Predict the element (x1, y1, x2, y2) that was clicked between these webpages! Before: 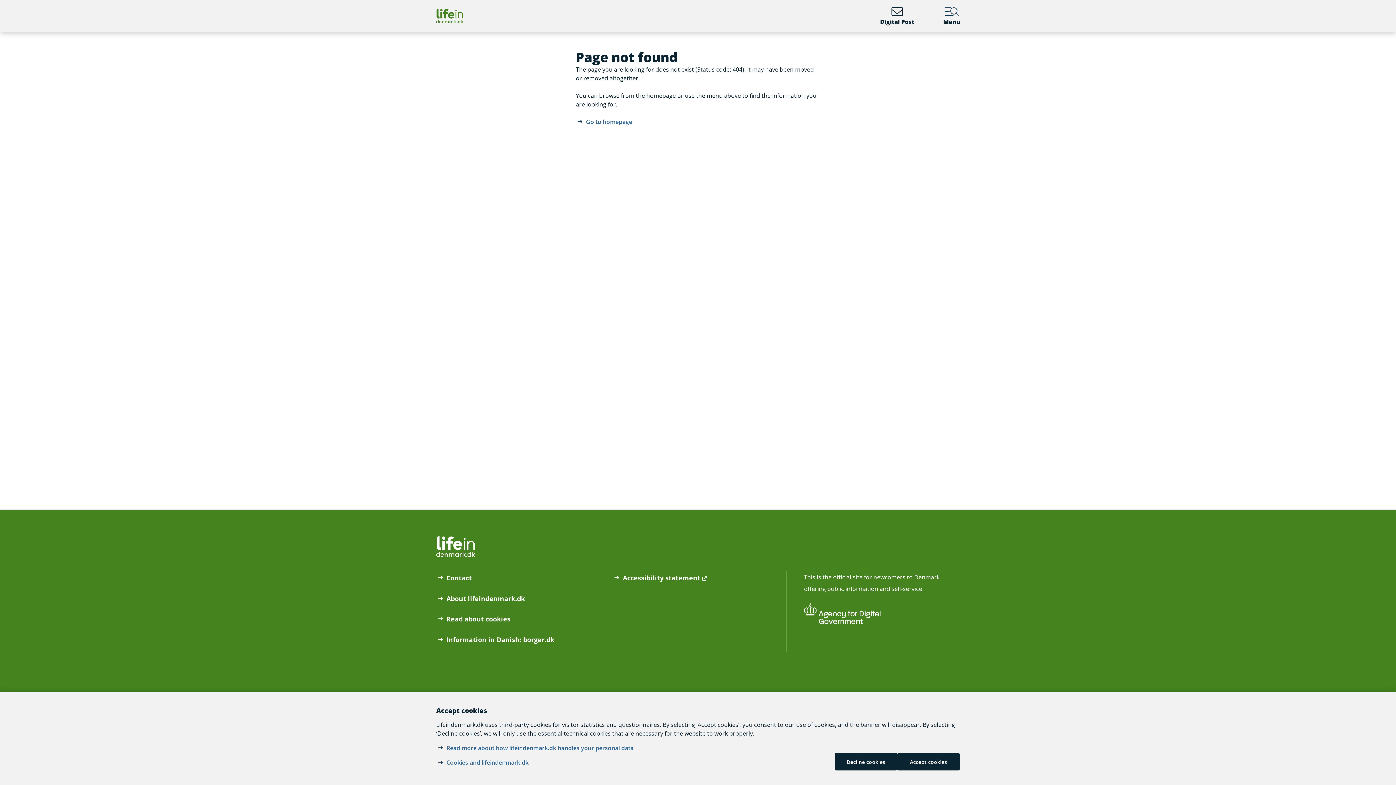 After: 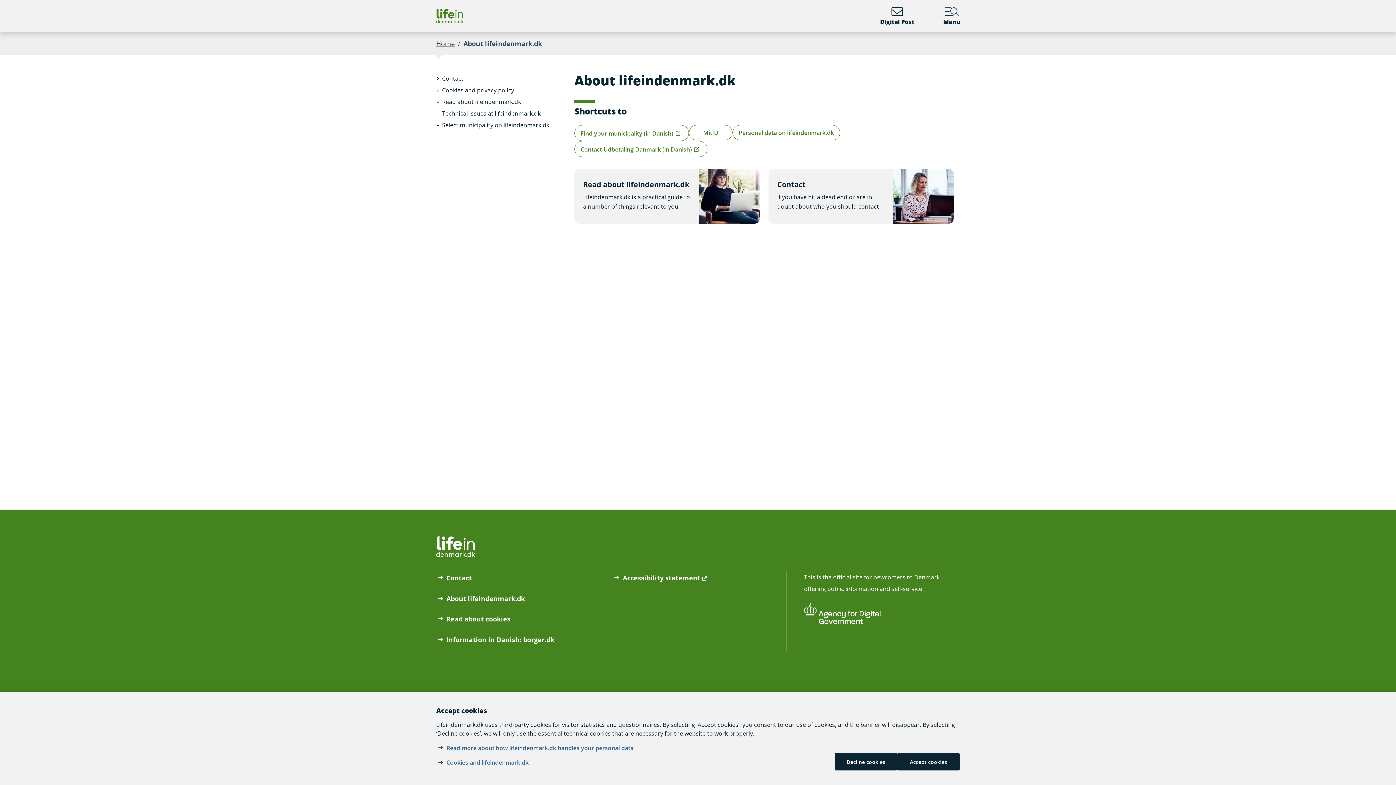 Action: bbox: (445, 594, 526, 603) label: About lifeindenmark.dk